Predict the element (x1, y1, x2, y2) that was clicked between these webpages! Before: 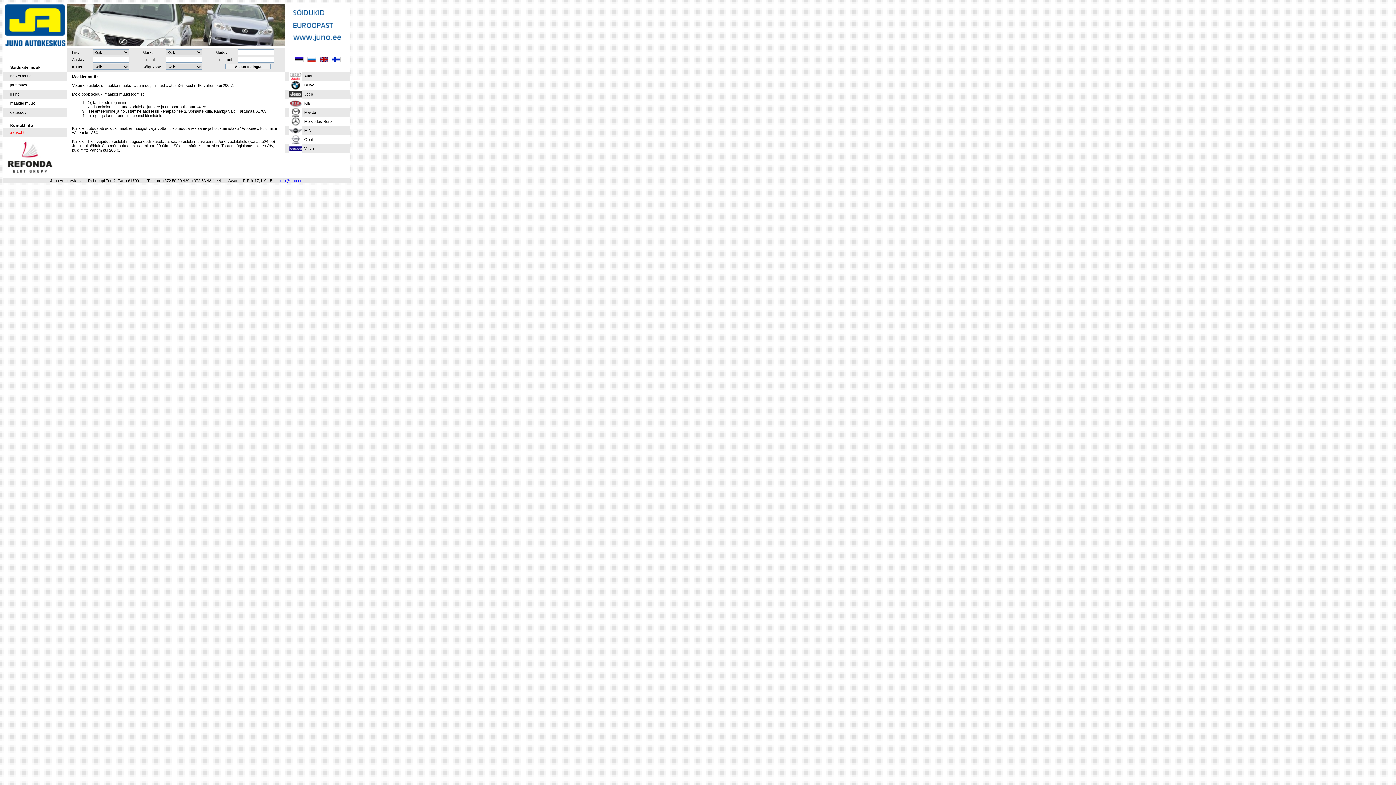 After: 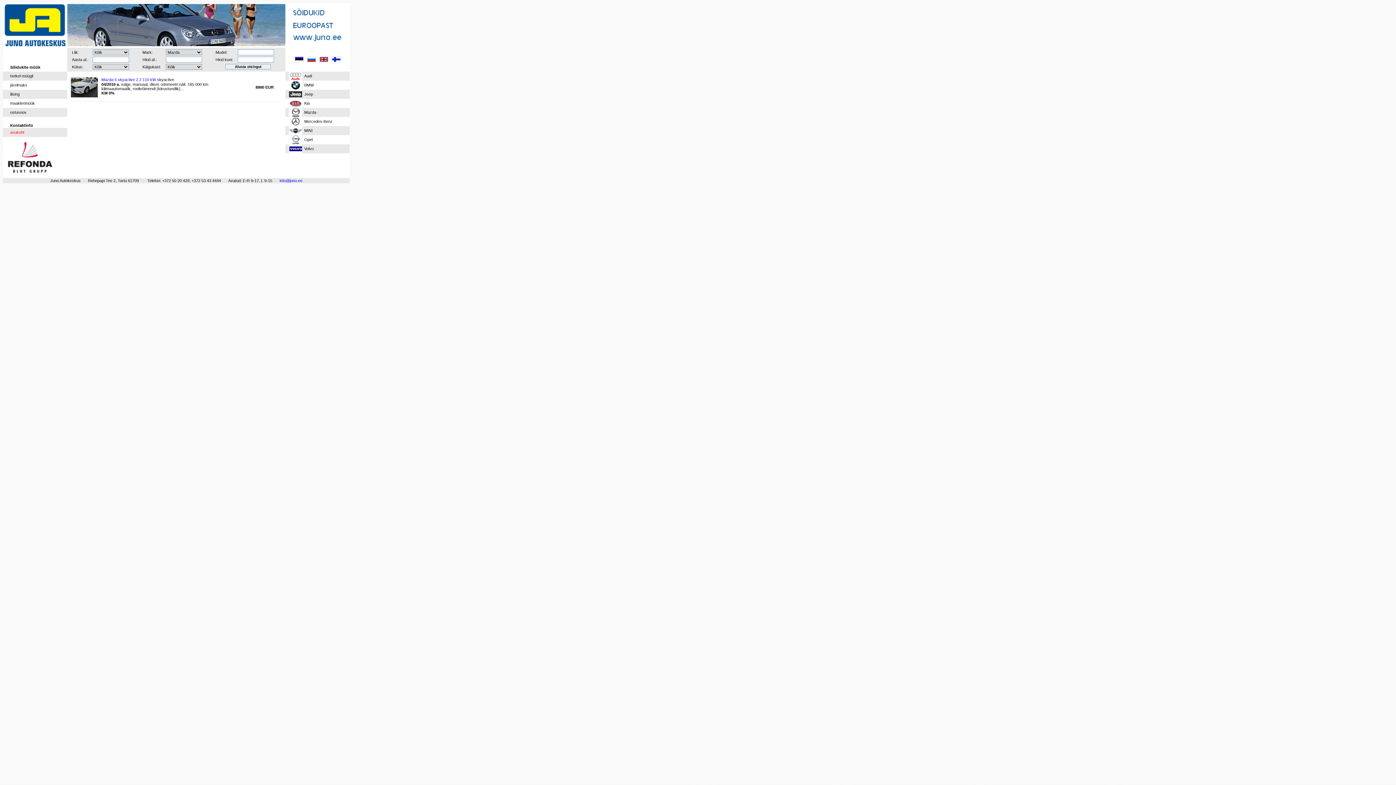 Action: bbox: (289, 113, 302, 117)